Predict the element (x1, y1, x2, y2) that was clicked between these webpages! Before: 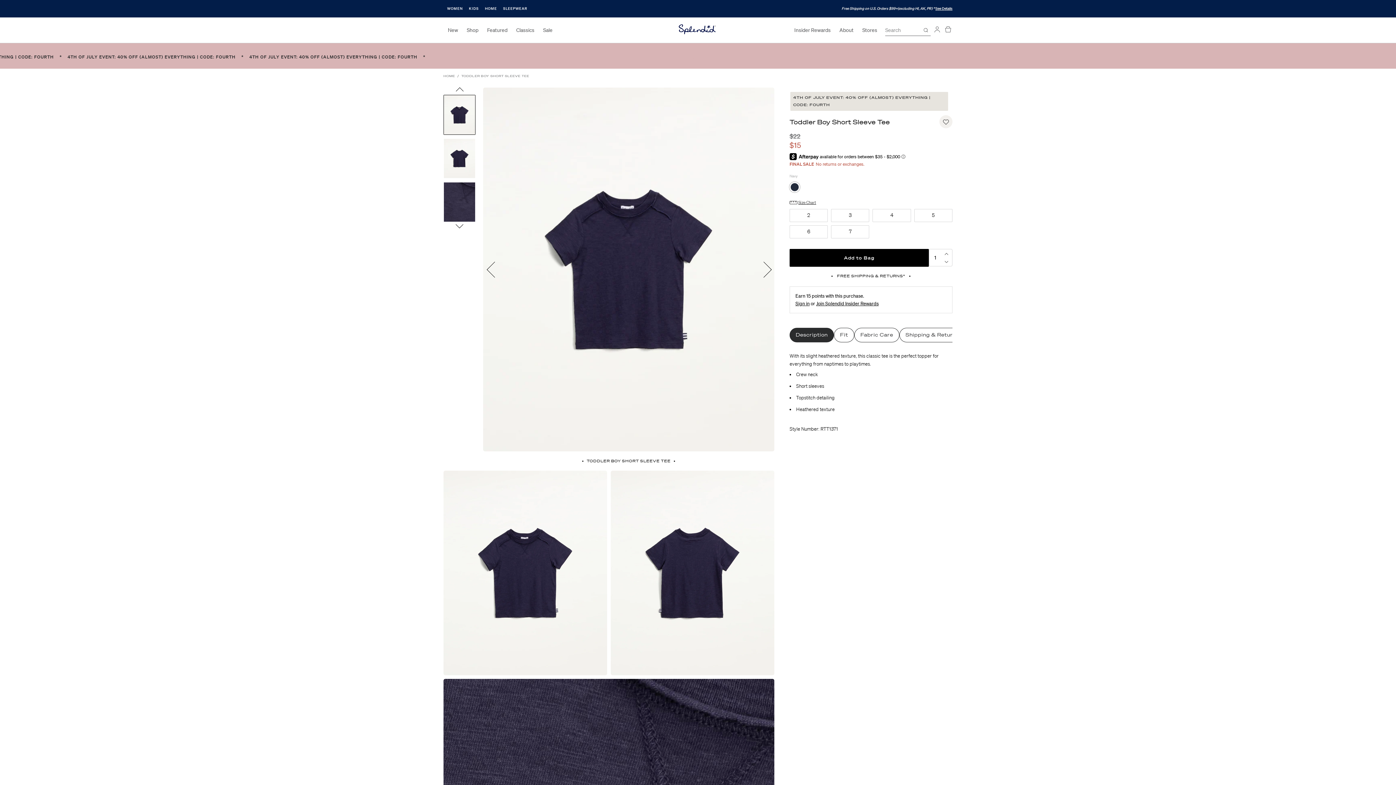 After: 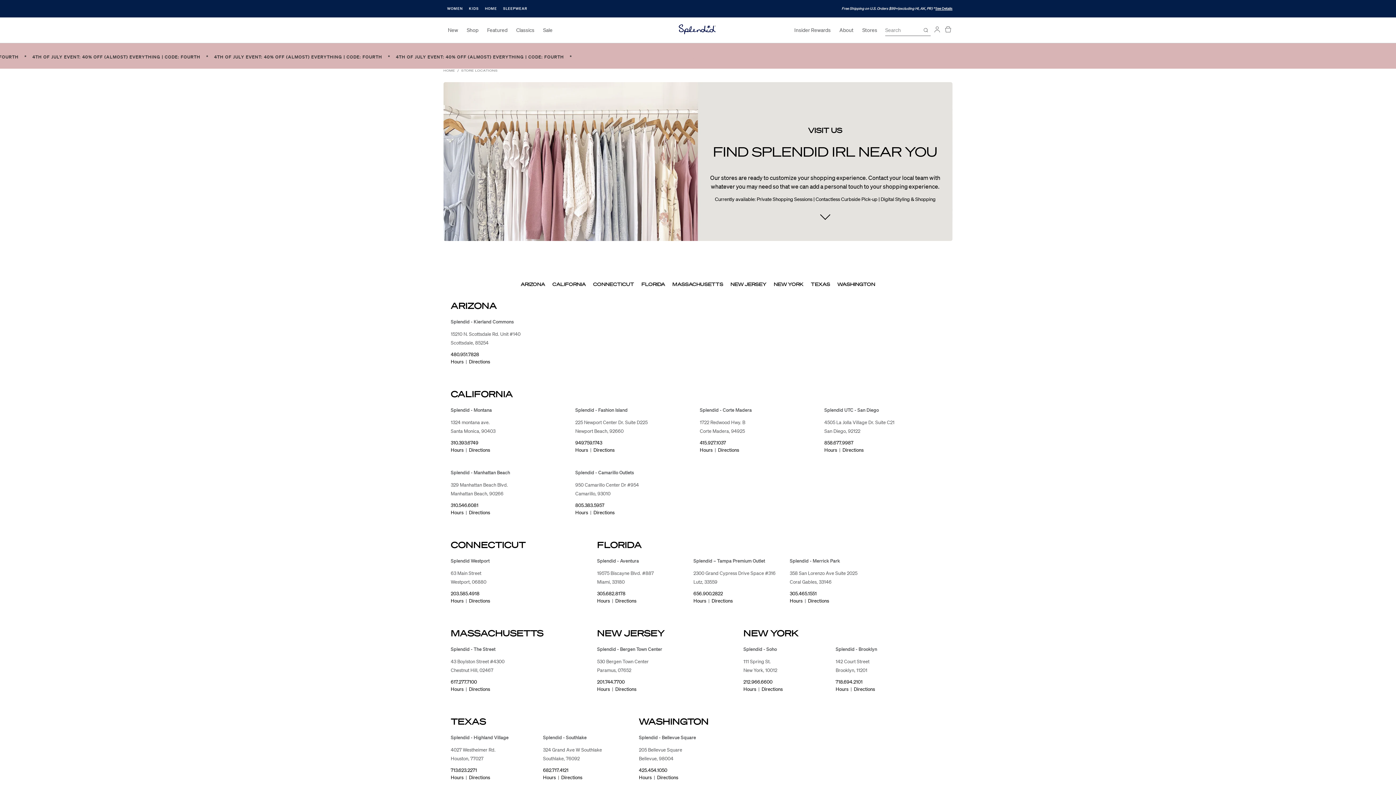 Action: label: Stores bbox: (858, 25, 881, 35)